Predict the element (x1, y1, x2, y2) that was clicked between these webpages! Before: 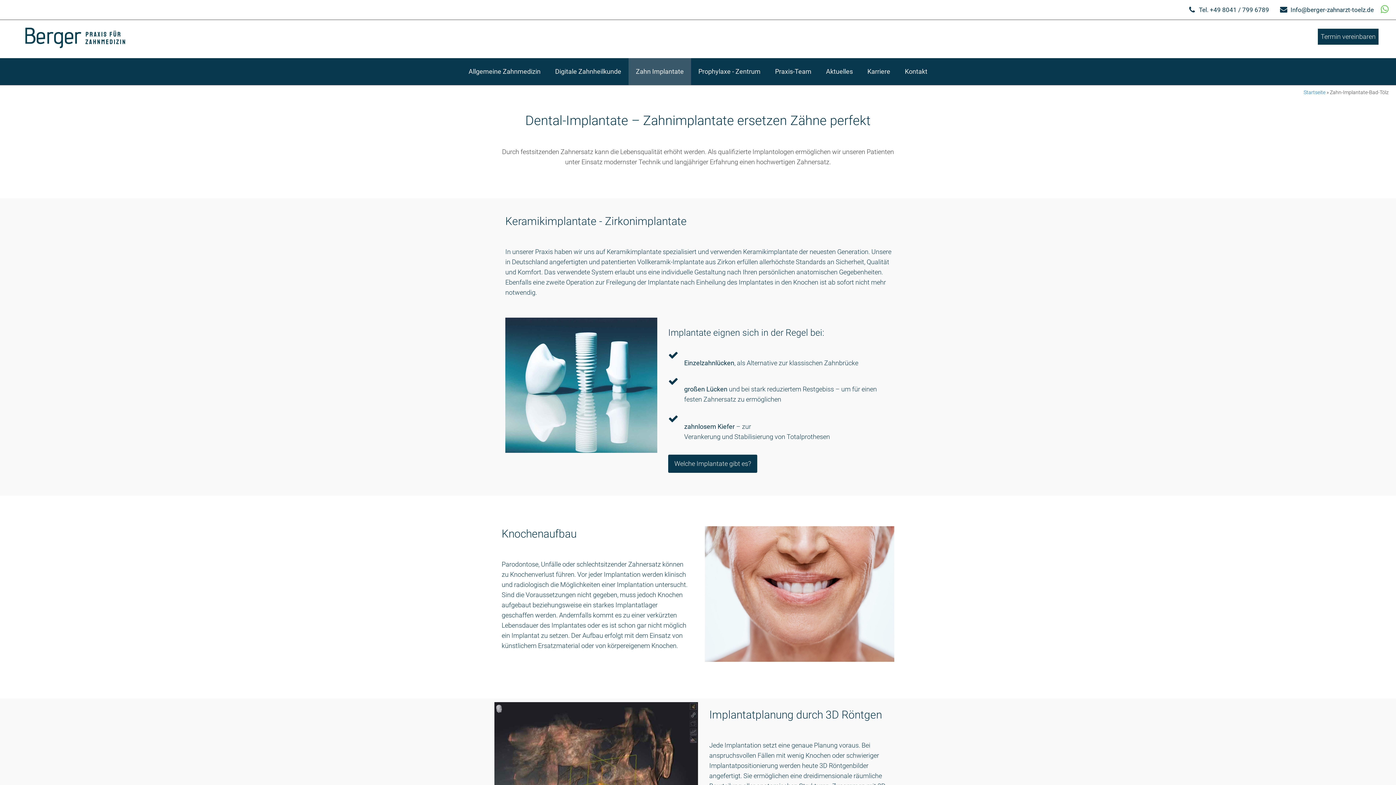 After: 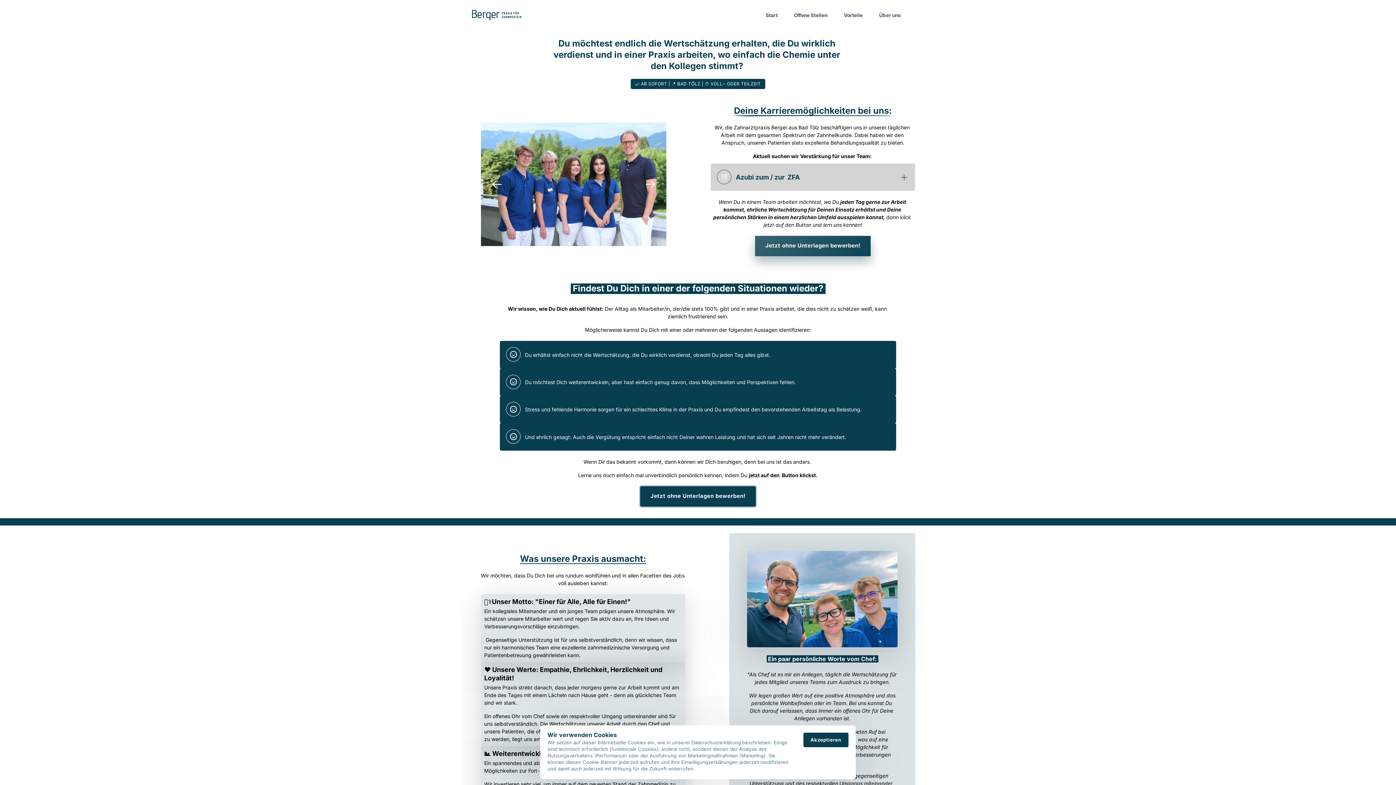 Action: bbox: (860, 58, 897, 85) label: Karriere